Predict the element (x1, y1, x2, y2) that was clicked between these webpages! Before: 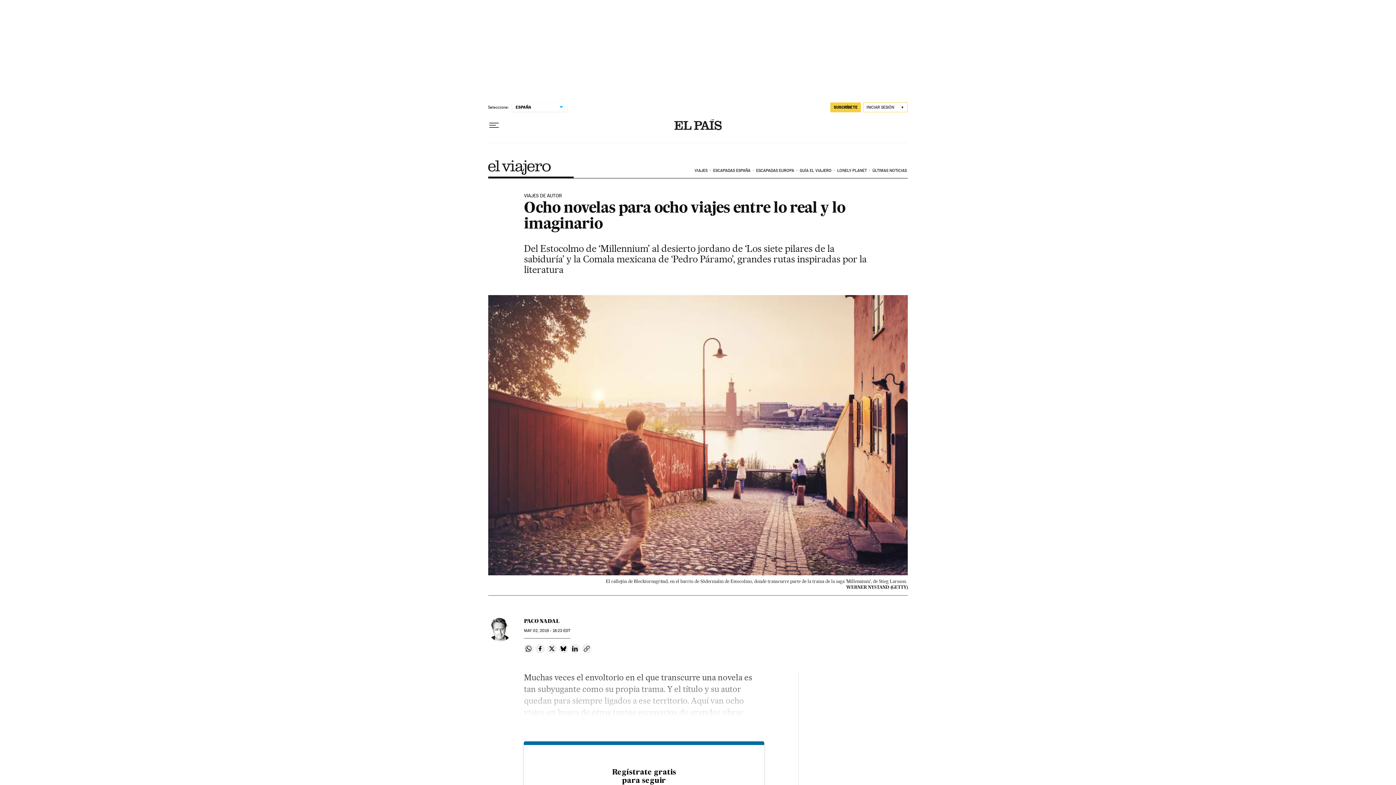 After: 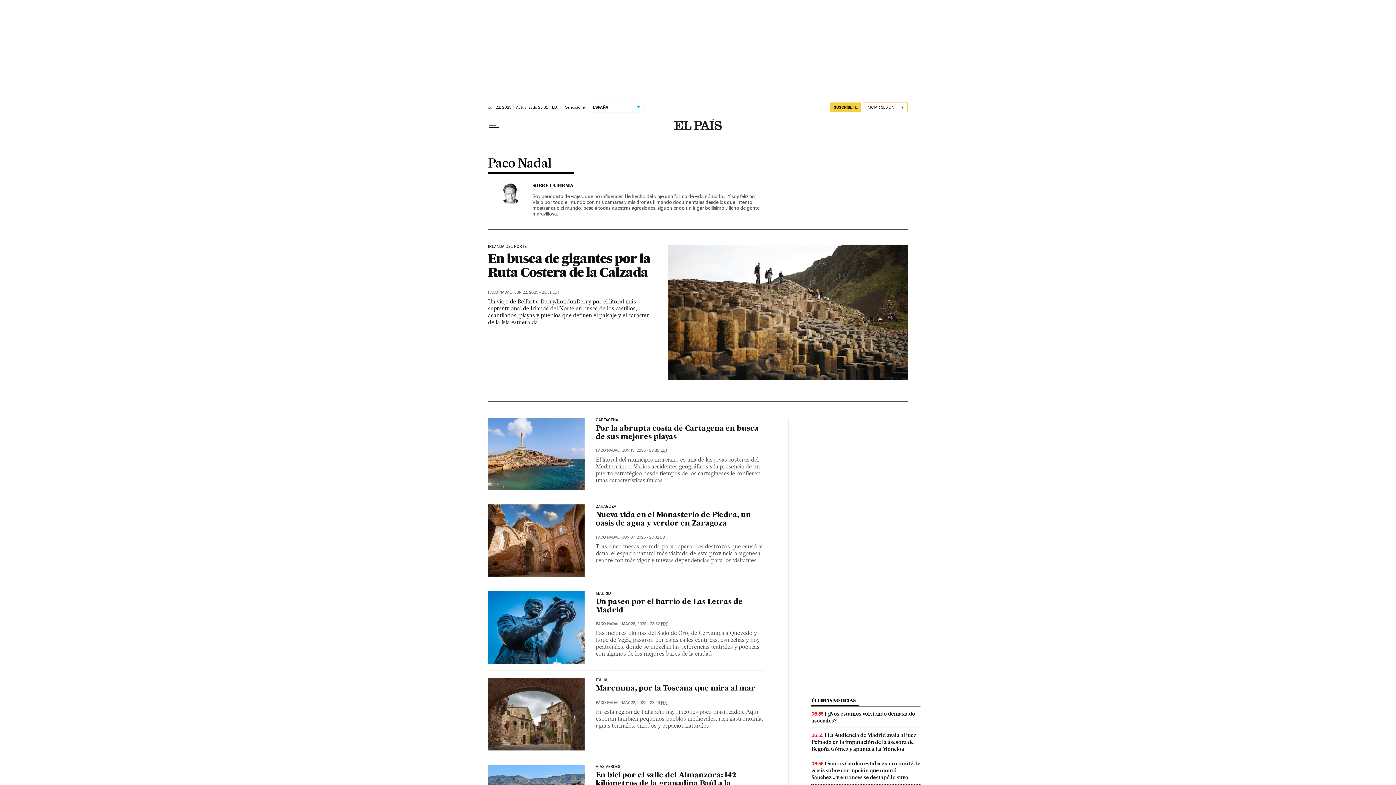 Action: label: PACO NADAL bbox: (524, 618, 559, 624)